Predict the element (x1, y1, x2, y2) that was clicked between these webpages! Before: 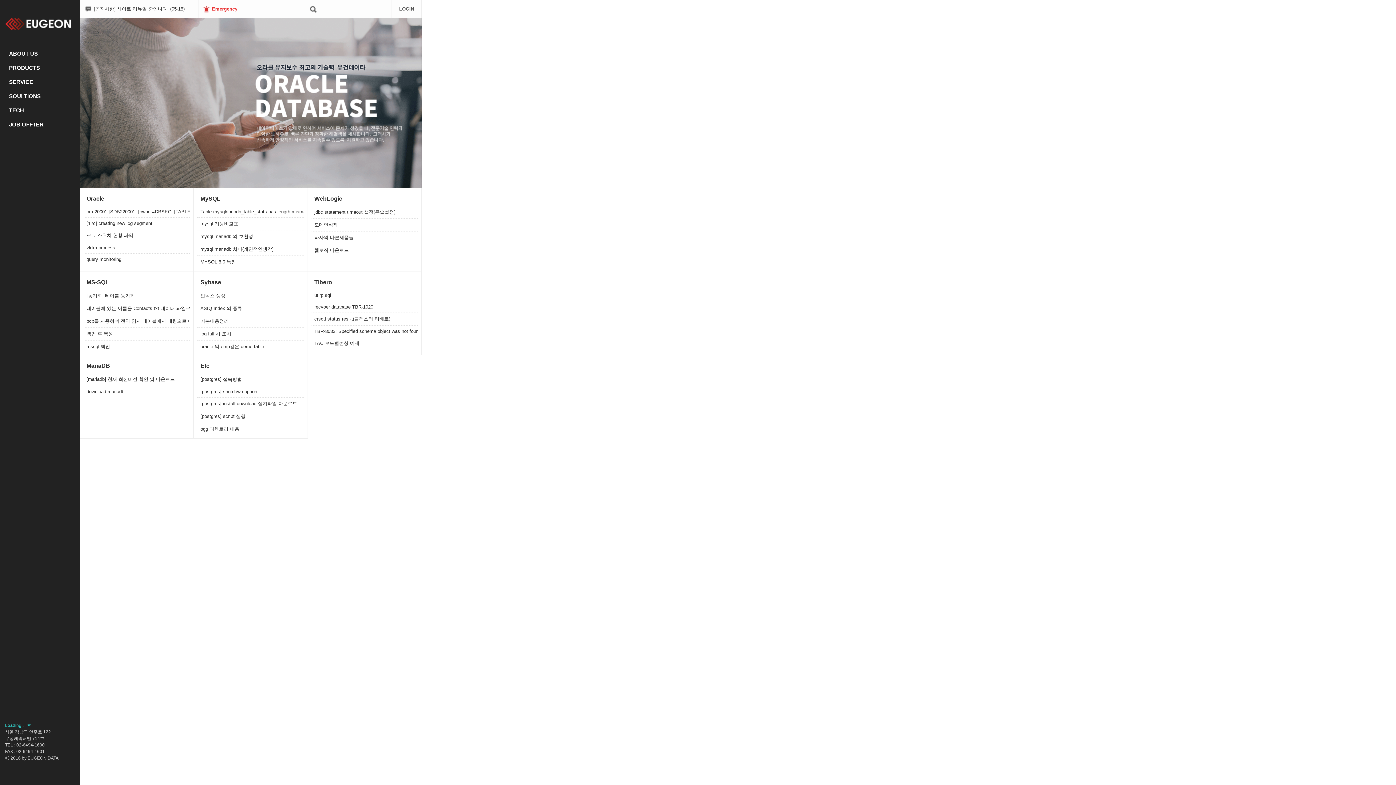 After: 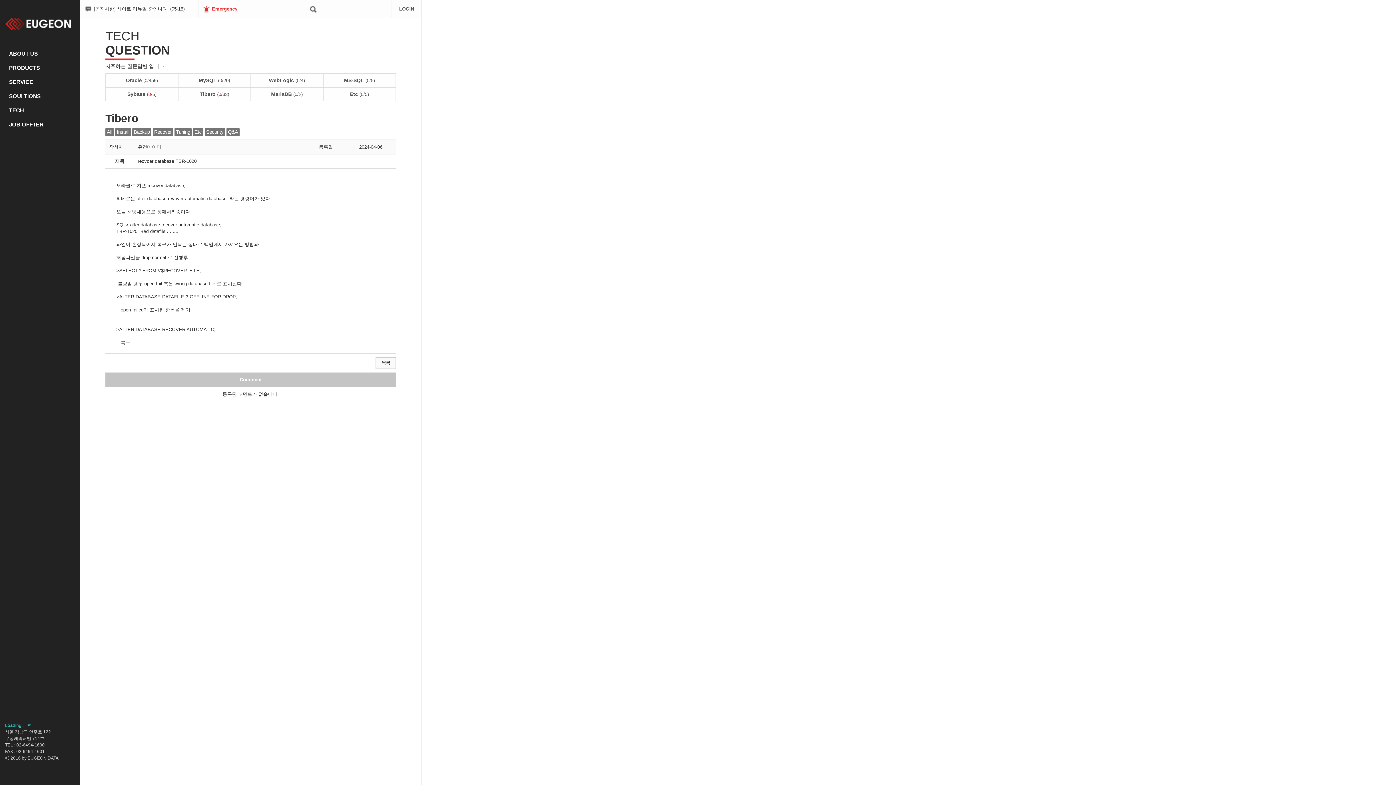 Action: label: recvoer database TBR-1020 bbox: (314, 304, 373, 309)